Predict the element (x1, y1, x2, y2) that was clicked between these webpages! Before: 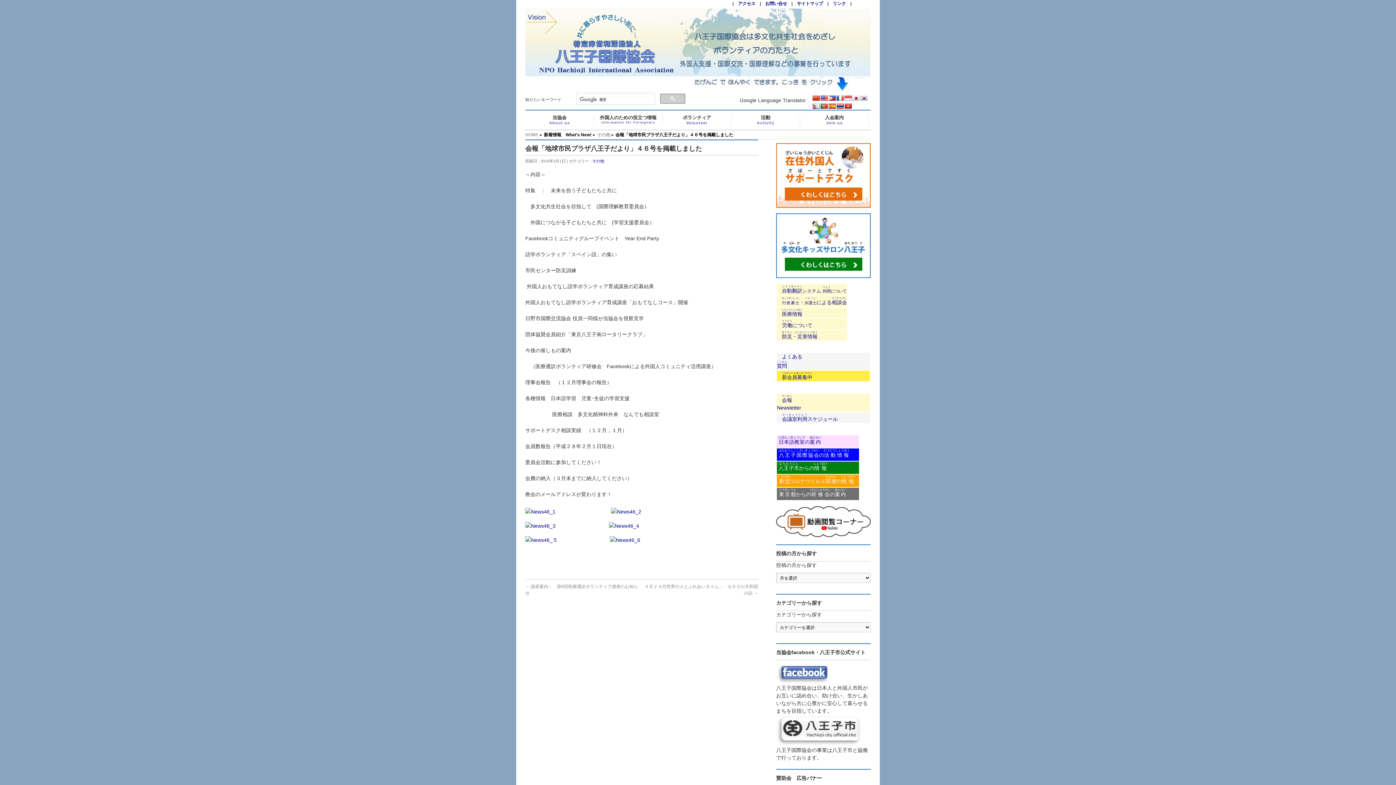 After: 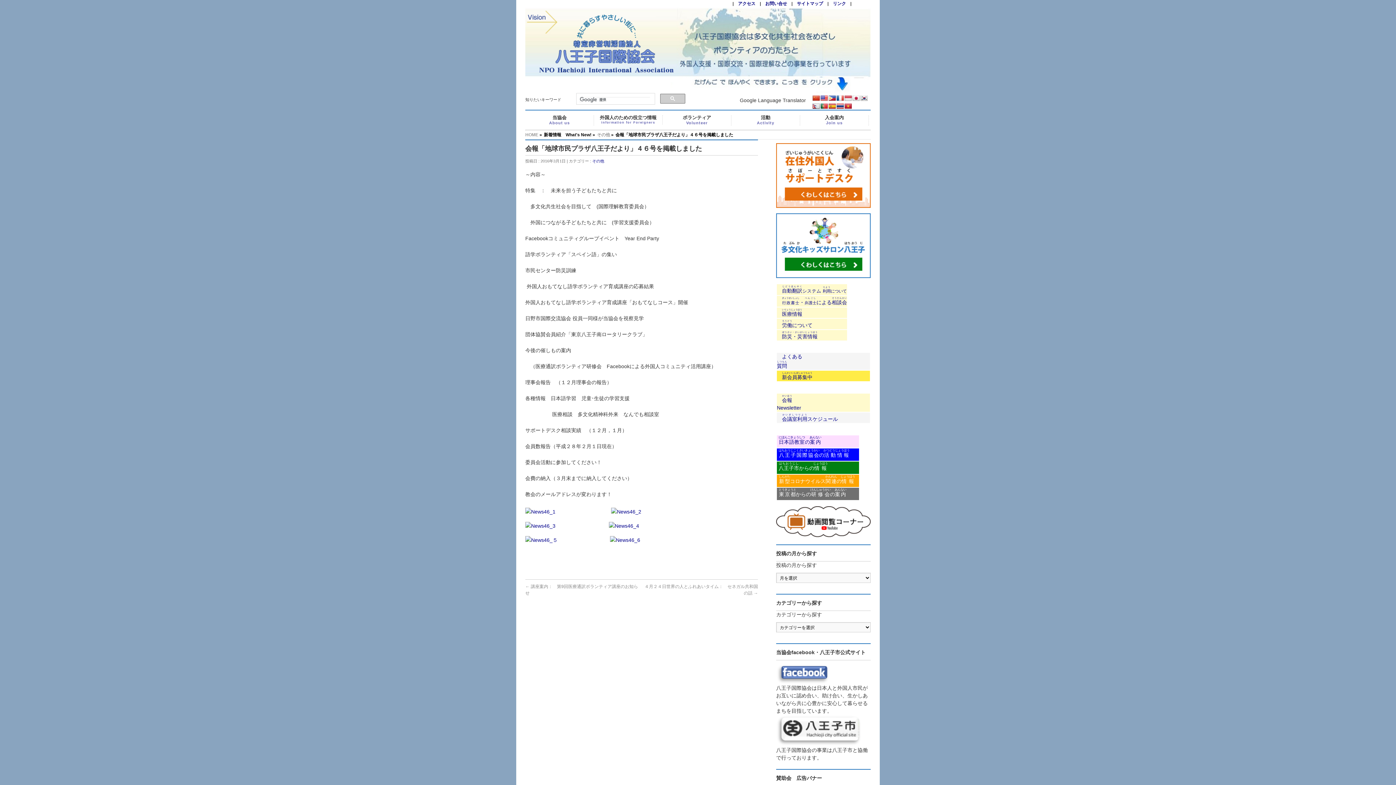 Action: bbox: (844, 95, 852, 101)